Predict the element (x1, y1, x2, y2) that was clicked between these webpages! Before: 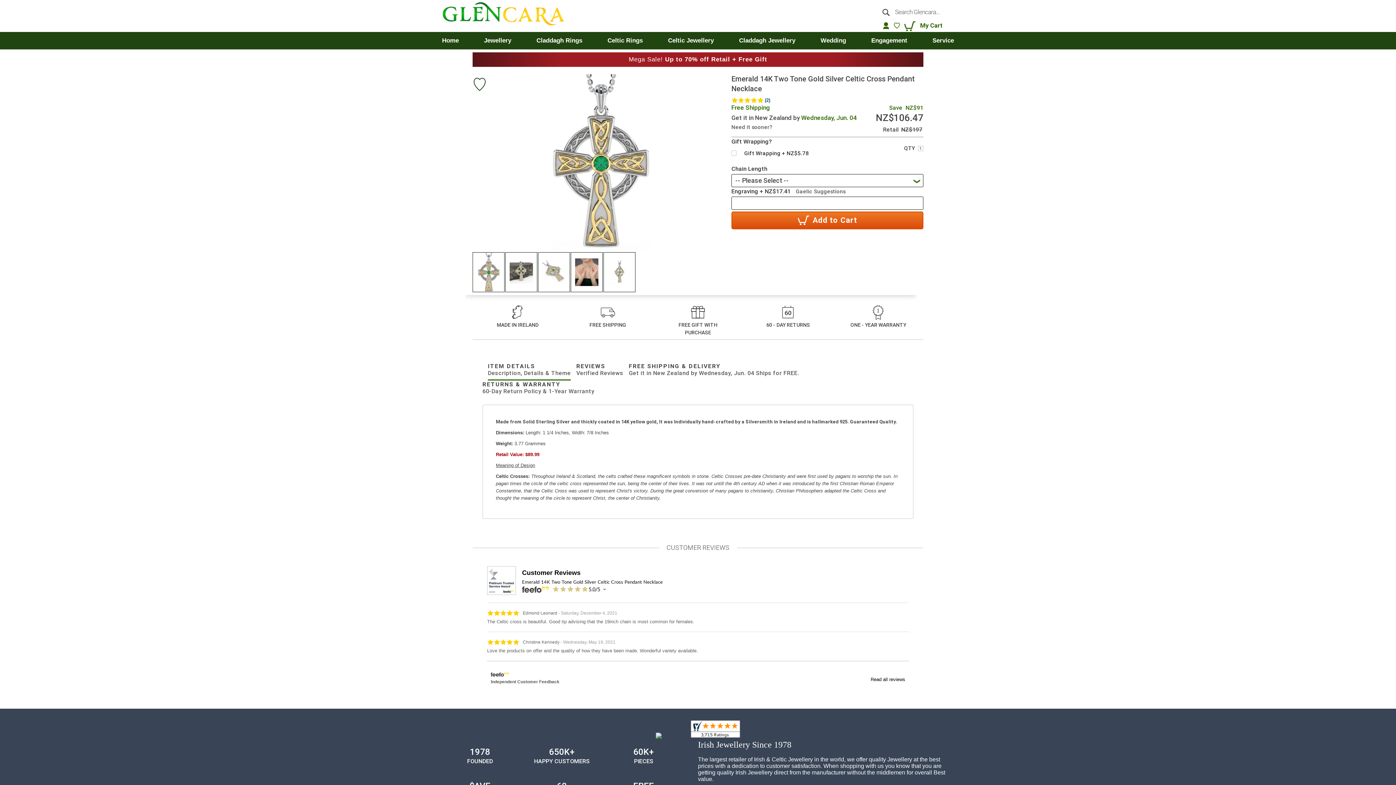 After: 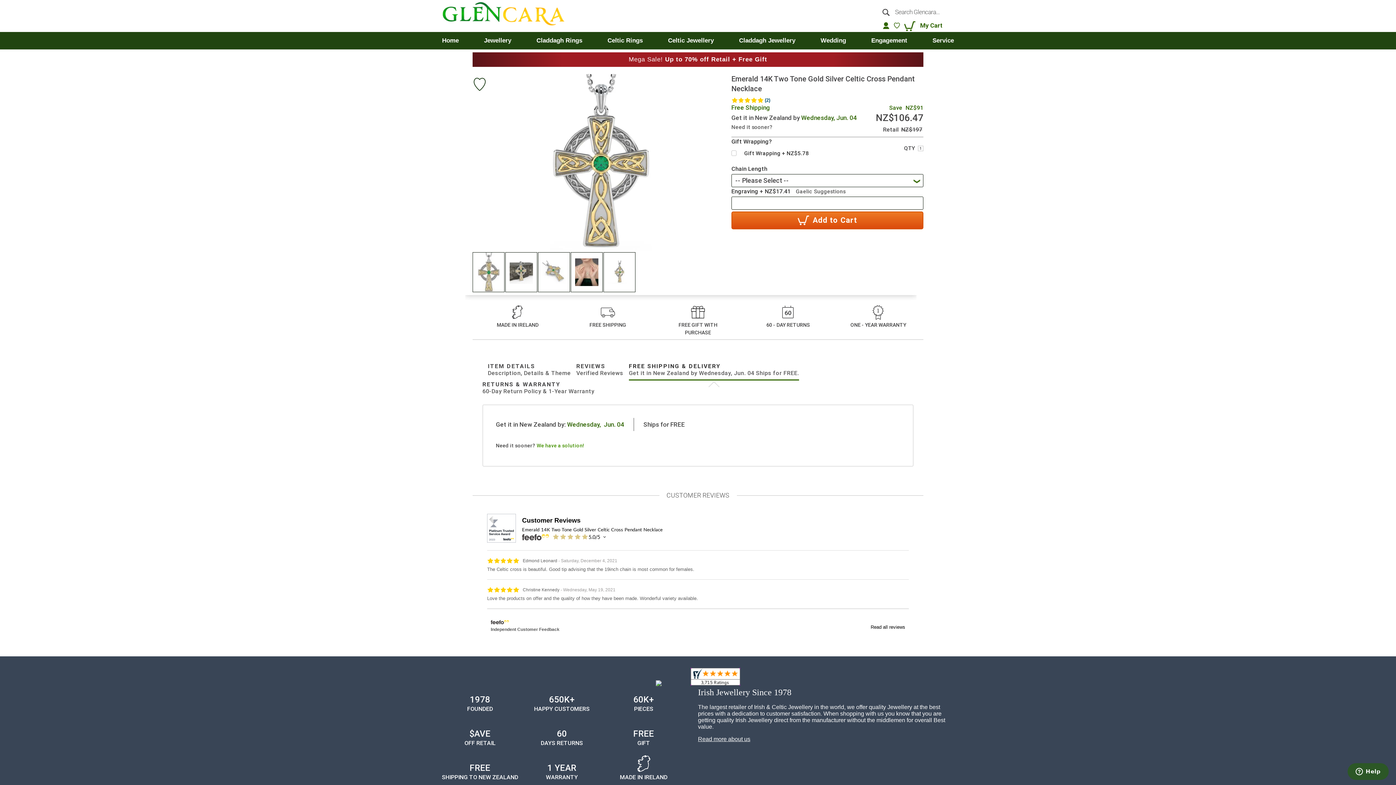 Action: bbox: (628, 362, 799, 380) label: FREE SHIPPING & DELIVERY
Get it in New Zealand by Wednesday, Jun. 04 Ships for FREE.